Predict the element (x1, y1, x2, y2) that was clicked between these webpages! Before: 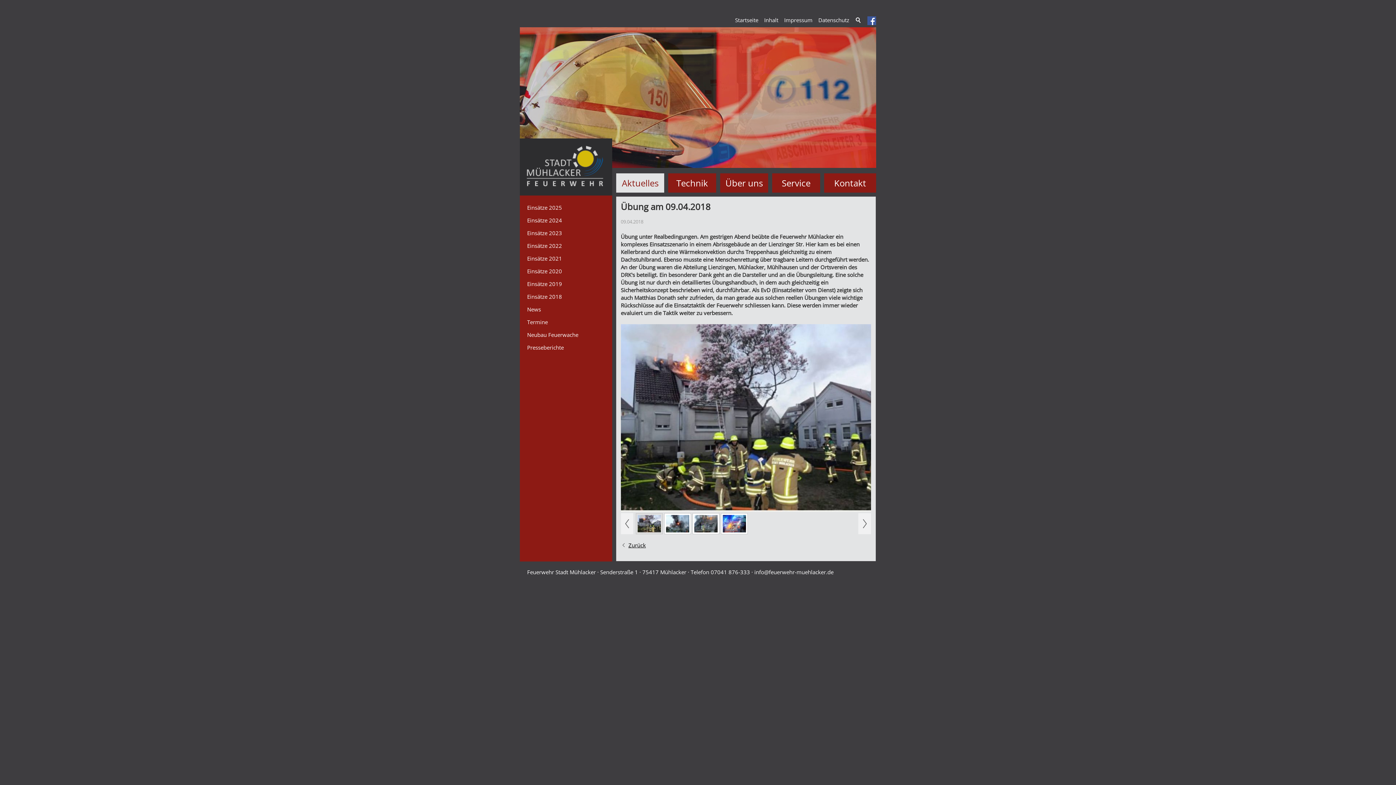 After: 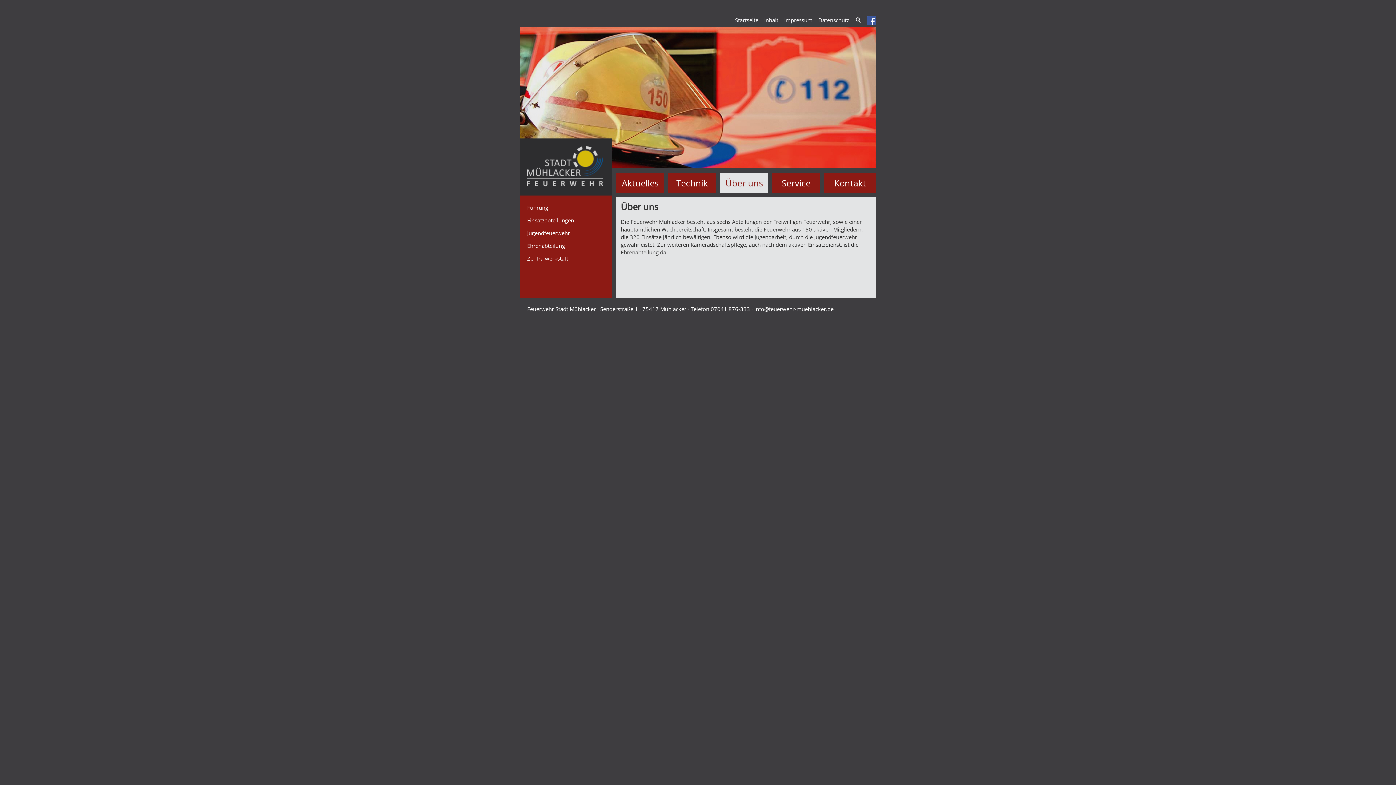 Action: bbox: (720, 173, 768, 192) label: Über uns